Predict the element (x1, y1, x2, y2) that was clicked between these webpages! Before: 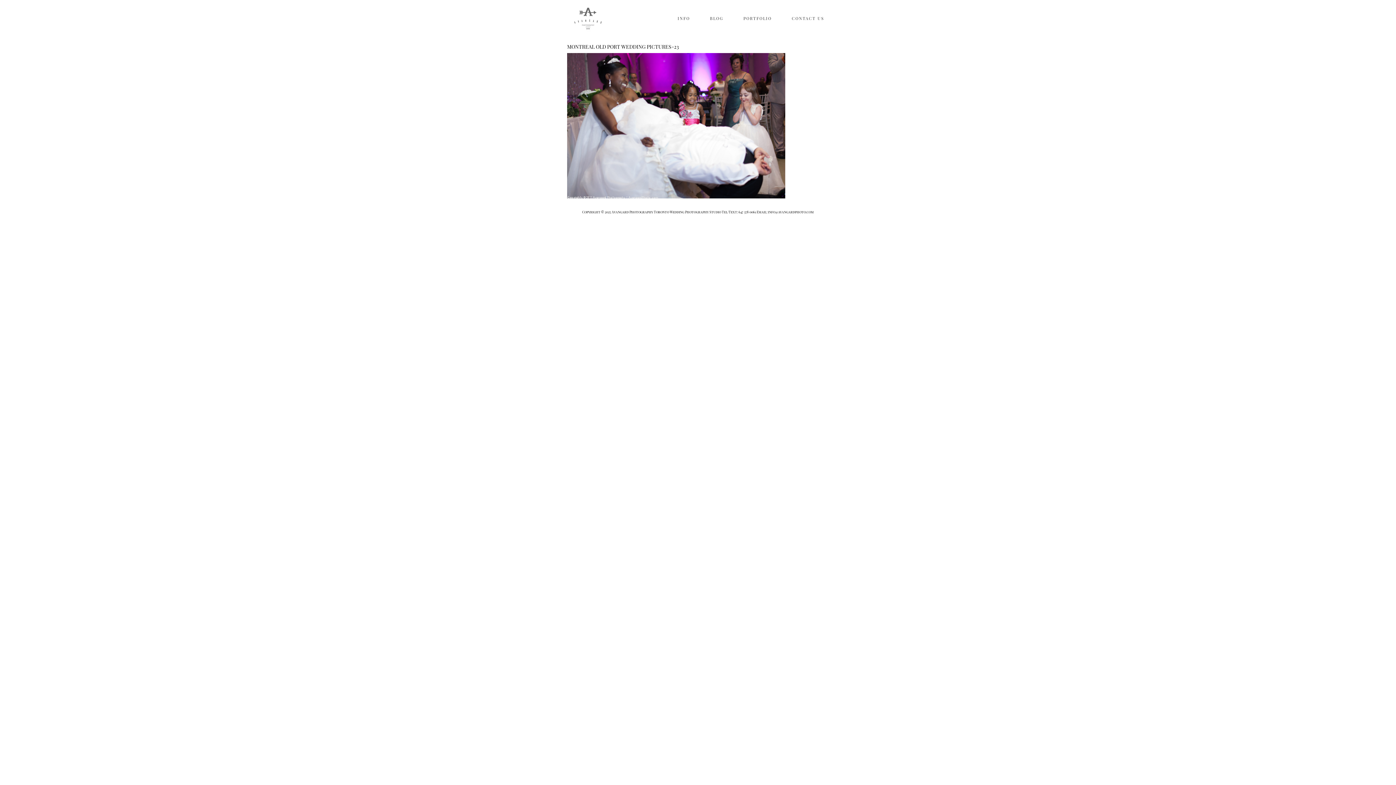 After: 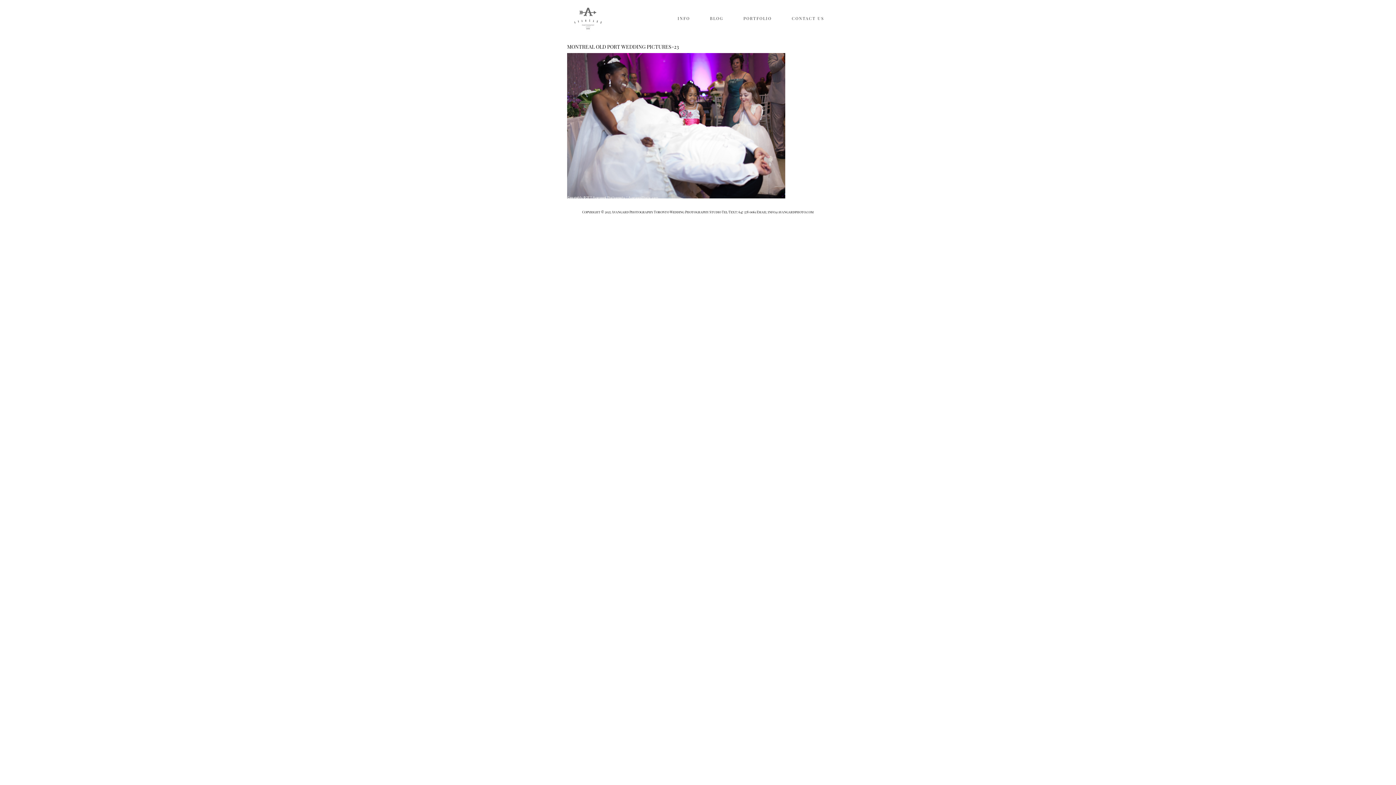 Action: label: BLOG bbox: (706, 11, 727, 25)